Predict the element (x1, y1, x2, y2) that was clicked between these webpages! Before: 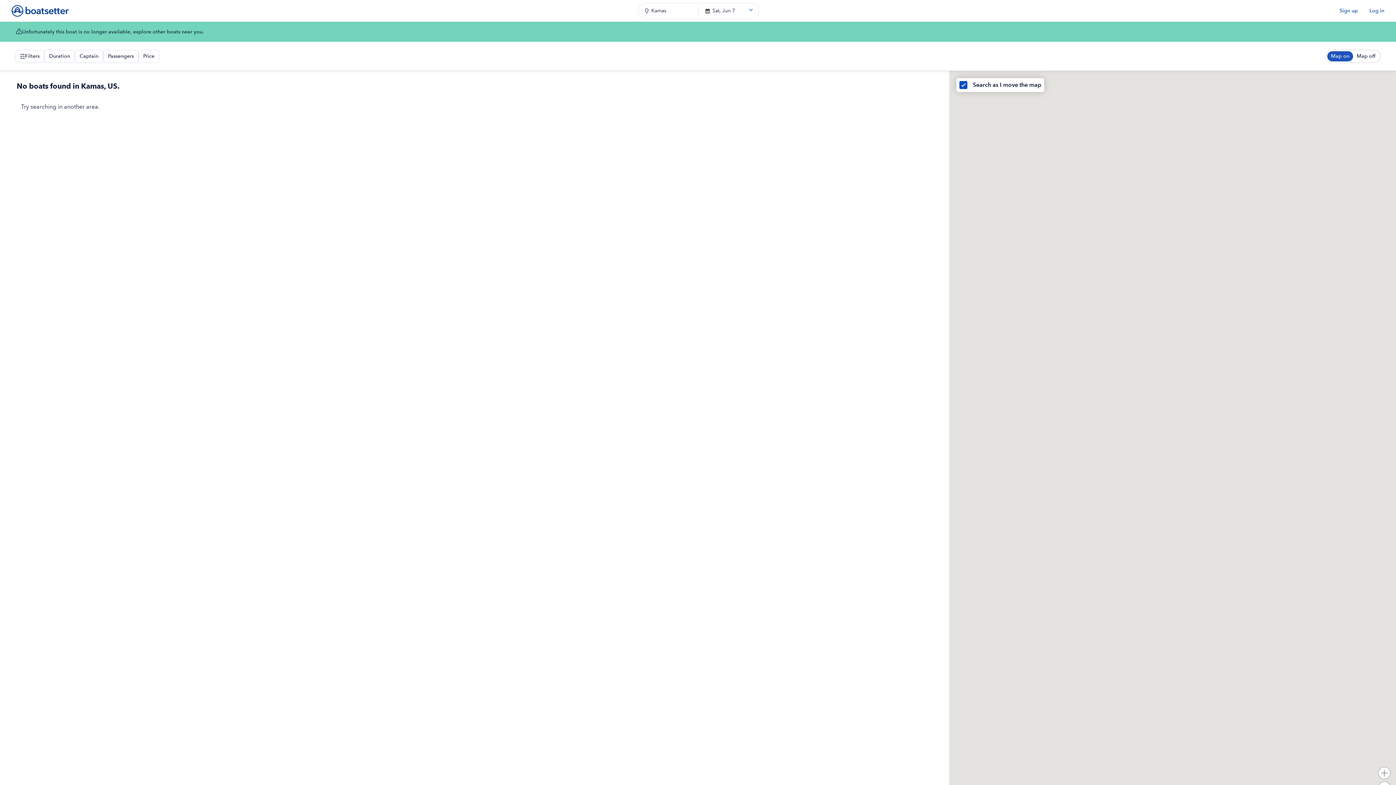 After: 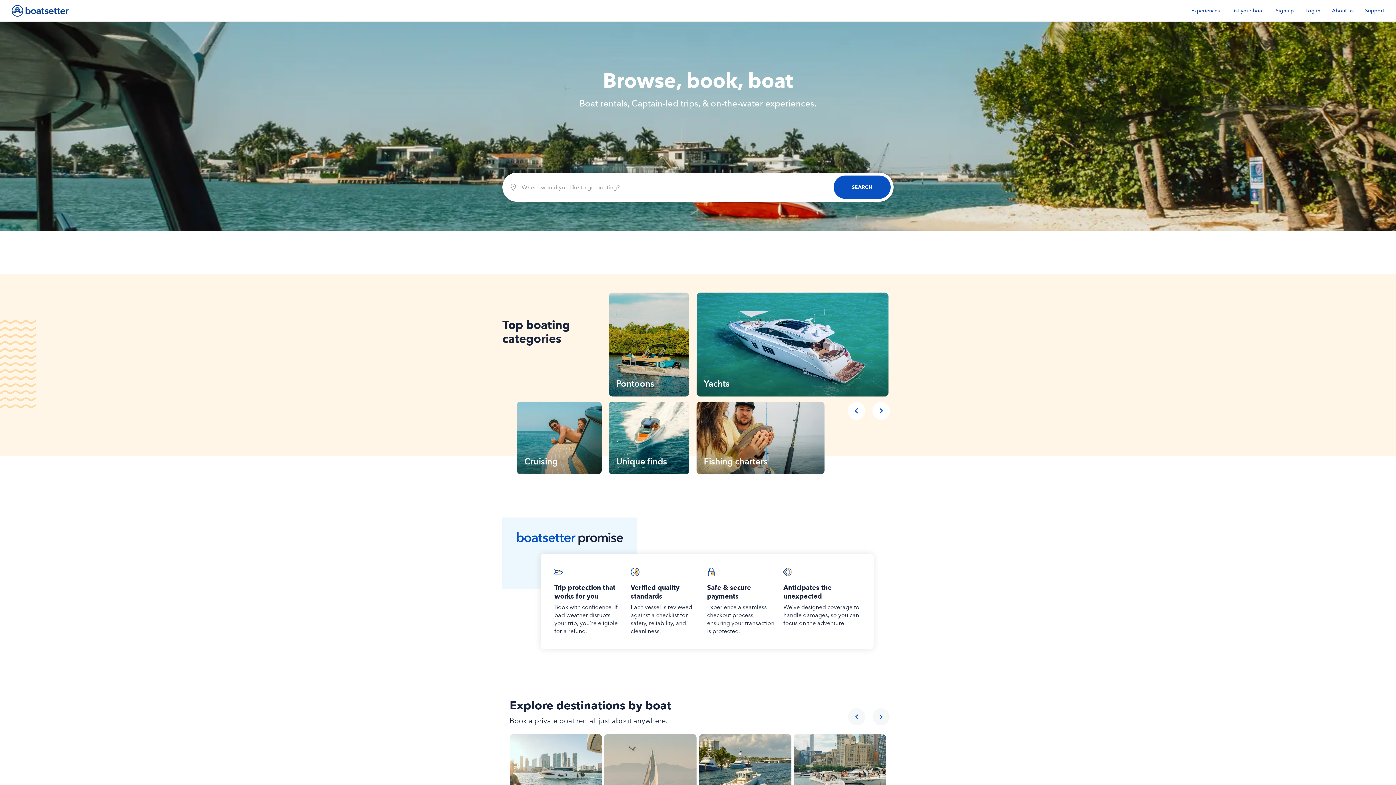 Action: bbox: (11, 4, 68, 16)